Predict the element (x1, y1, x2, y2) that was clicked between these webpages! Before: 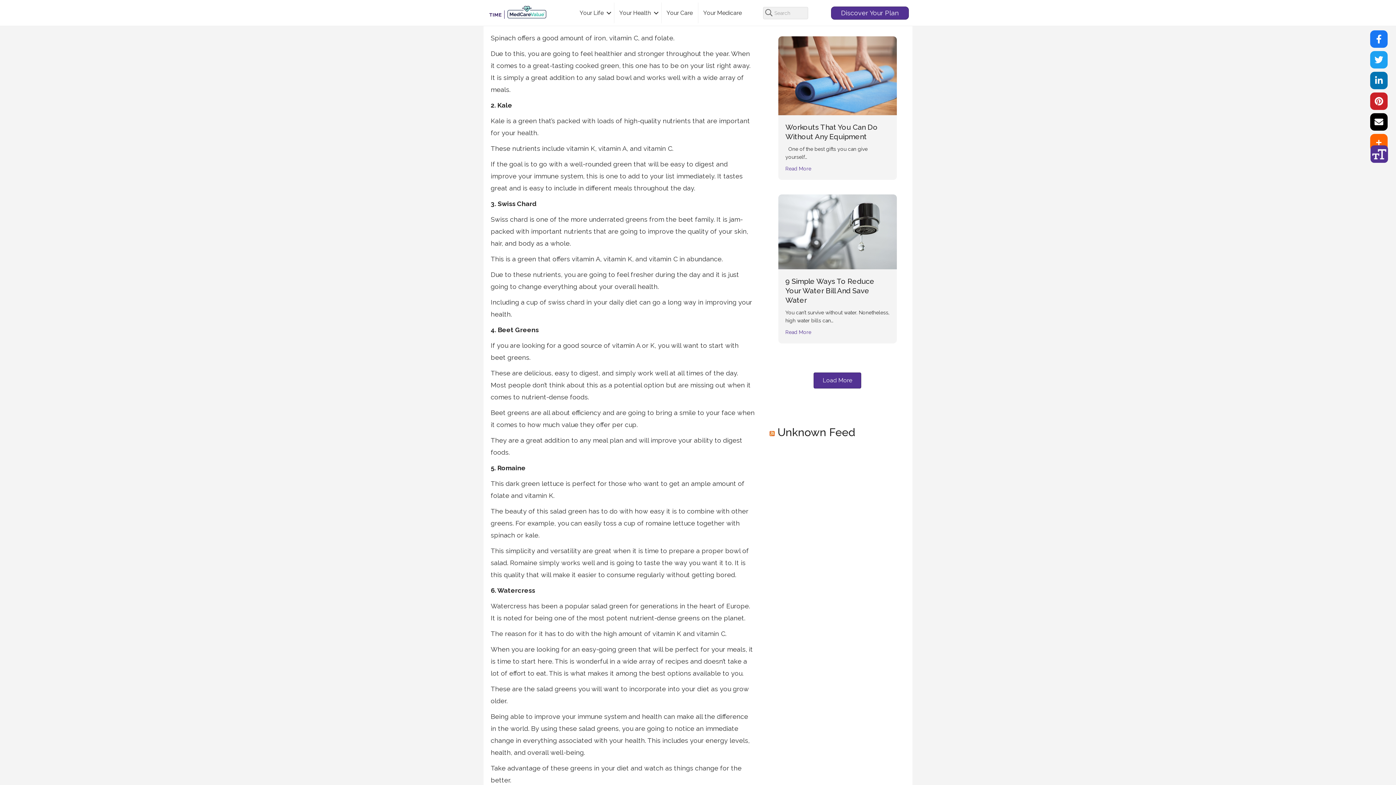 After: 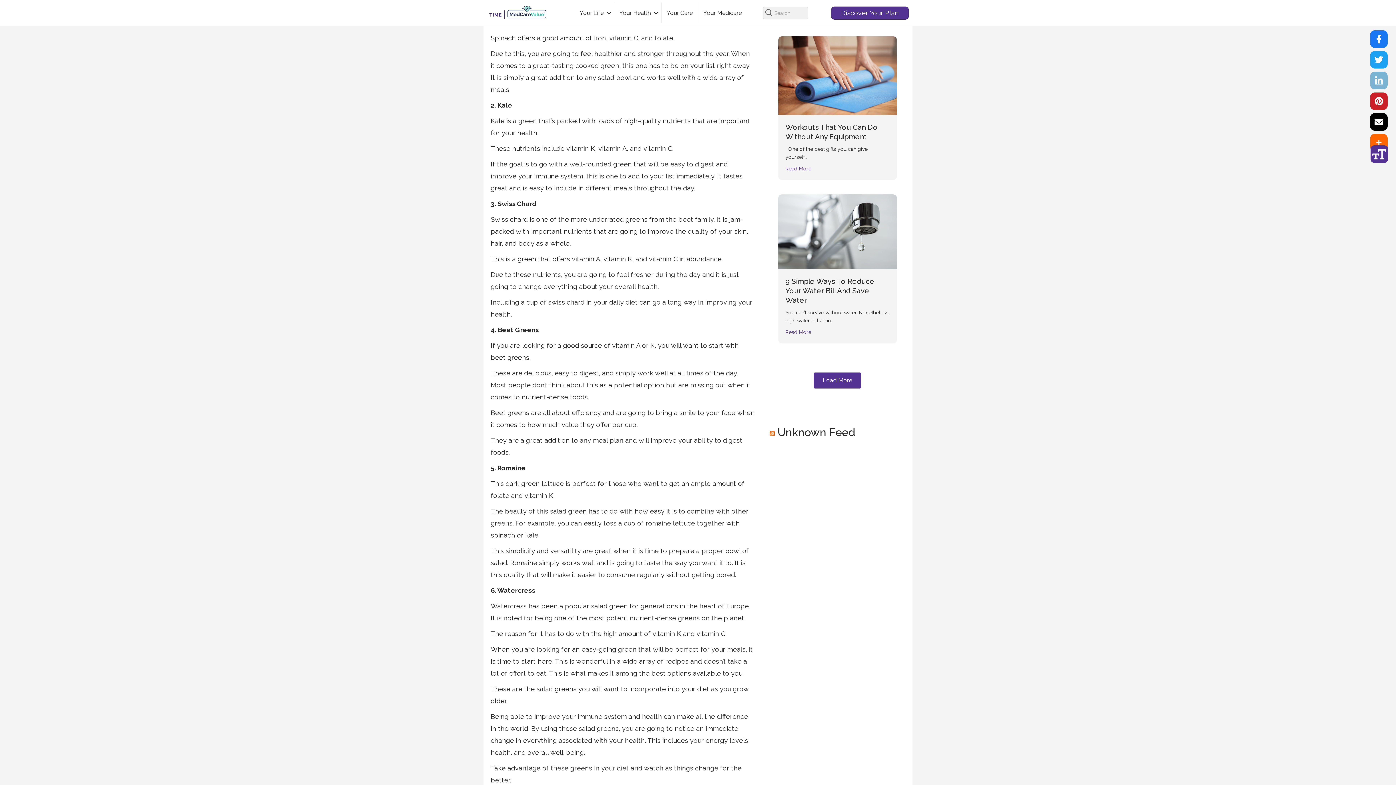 Action: bbox: (1370, 71, 1388, 89)